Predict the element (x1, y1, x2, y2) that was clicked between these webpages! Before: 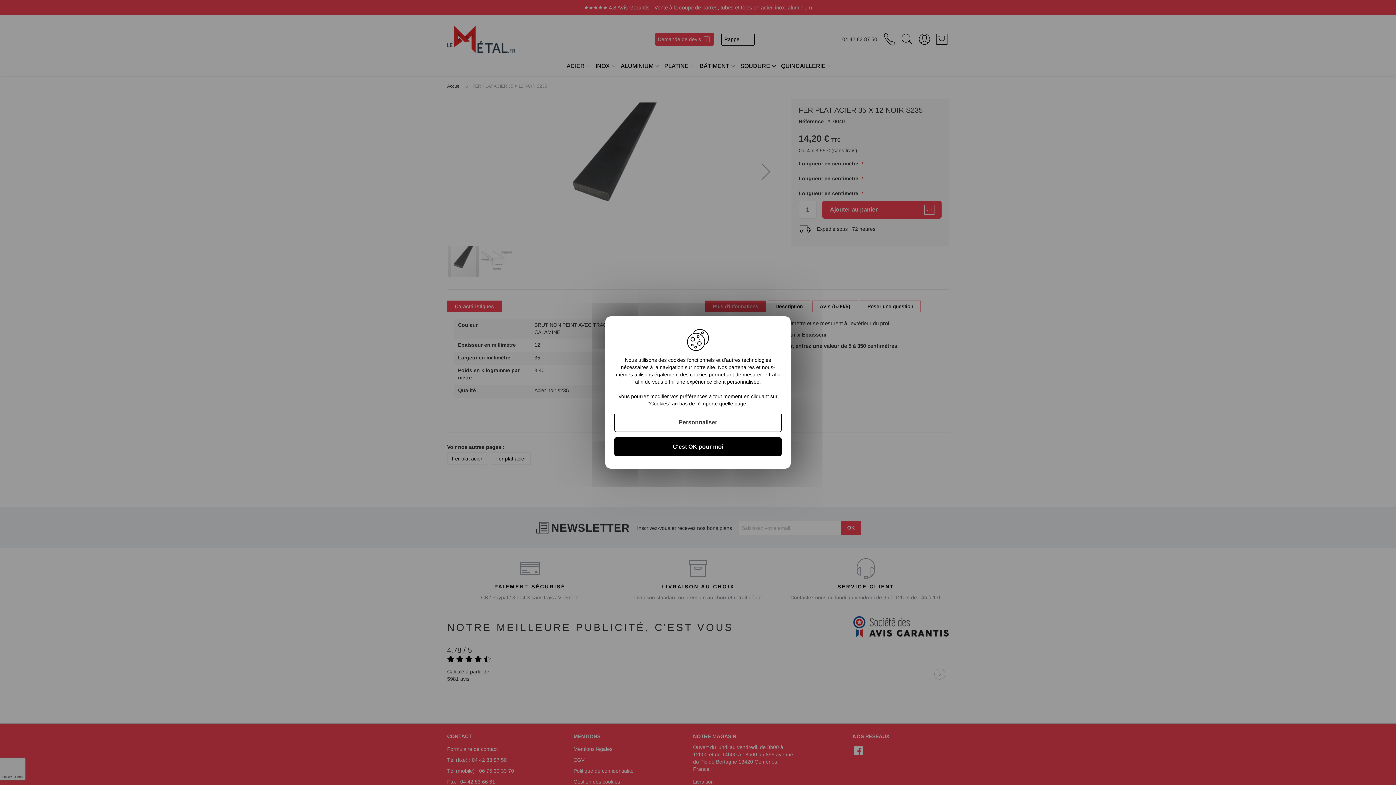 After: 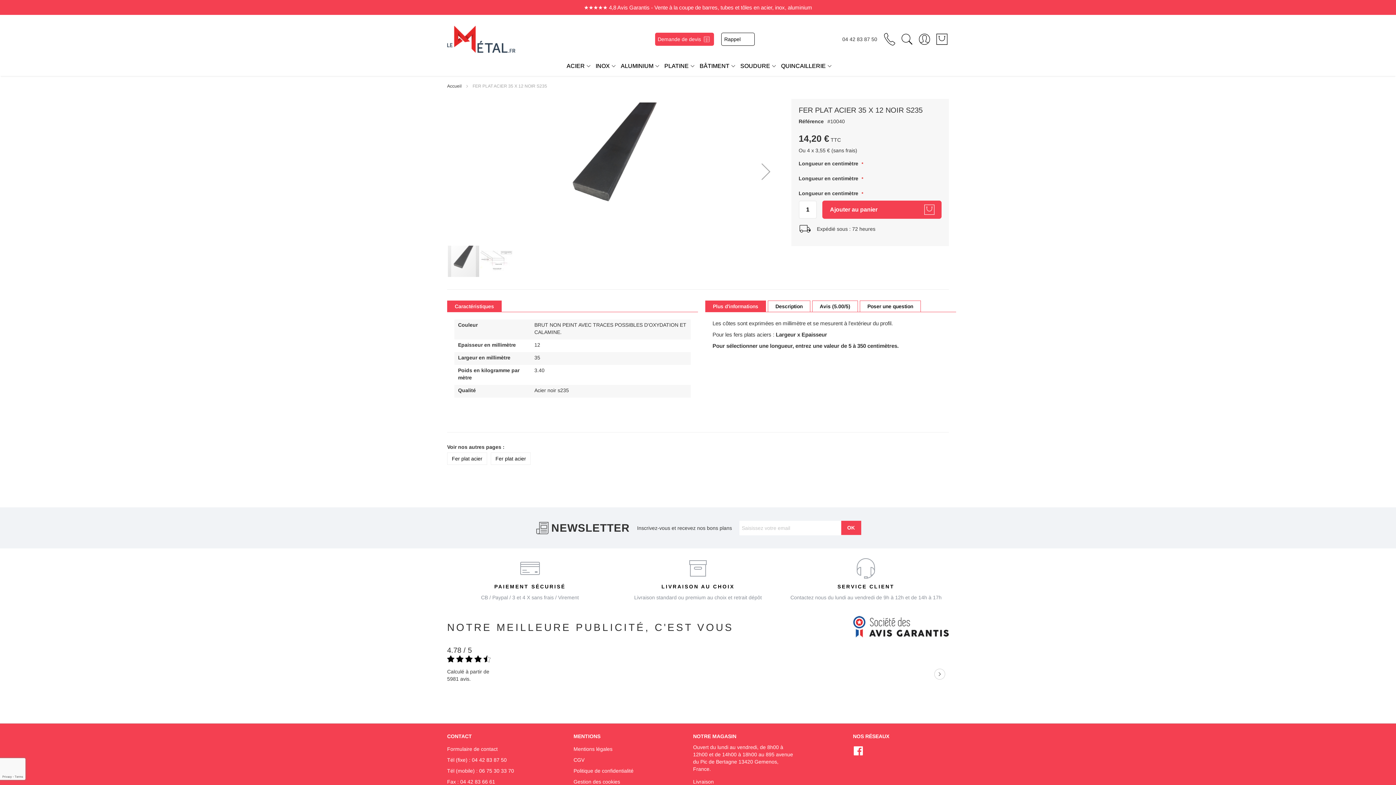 Action: bbox: (614, 437, 781, 456) label: C'est OK pour moi